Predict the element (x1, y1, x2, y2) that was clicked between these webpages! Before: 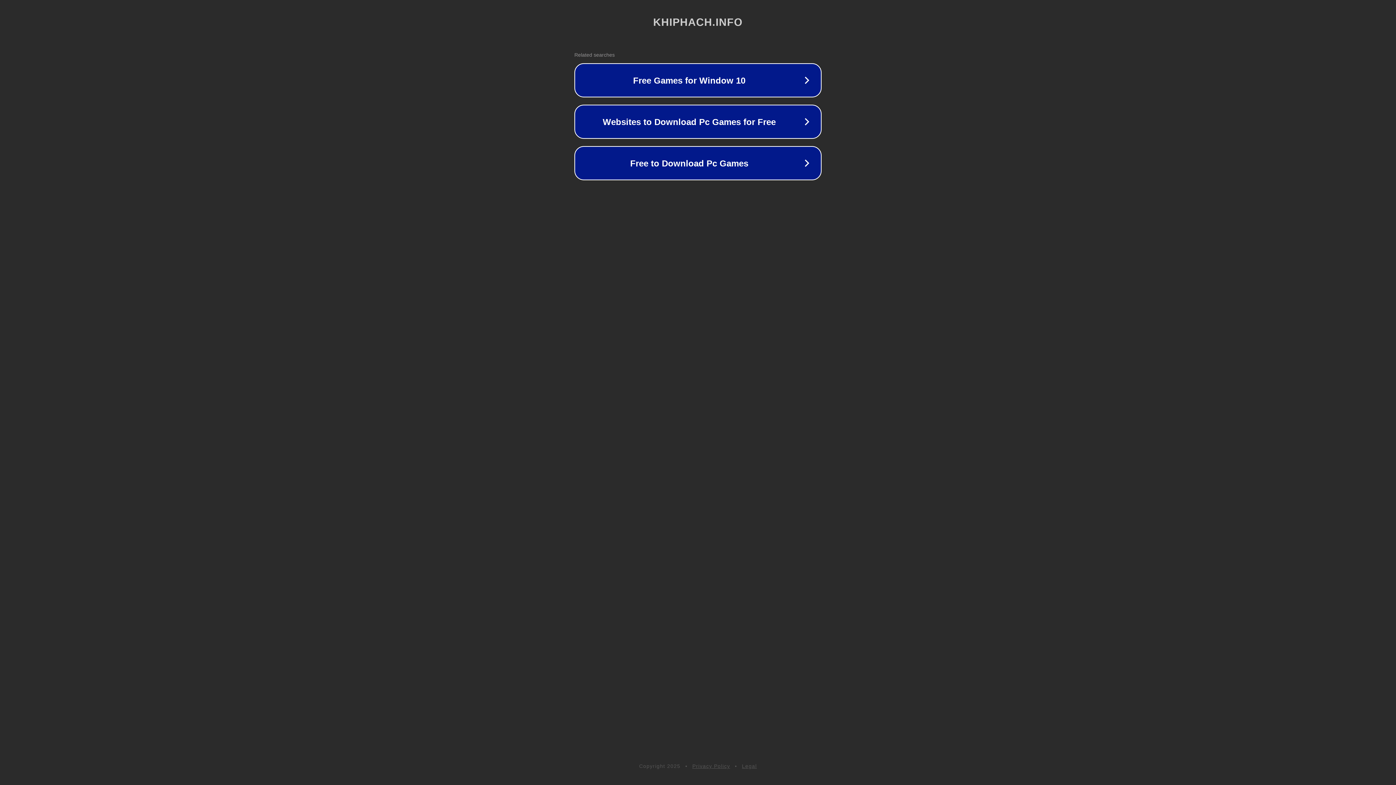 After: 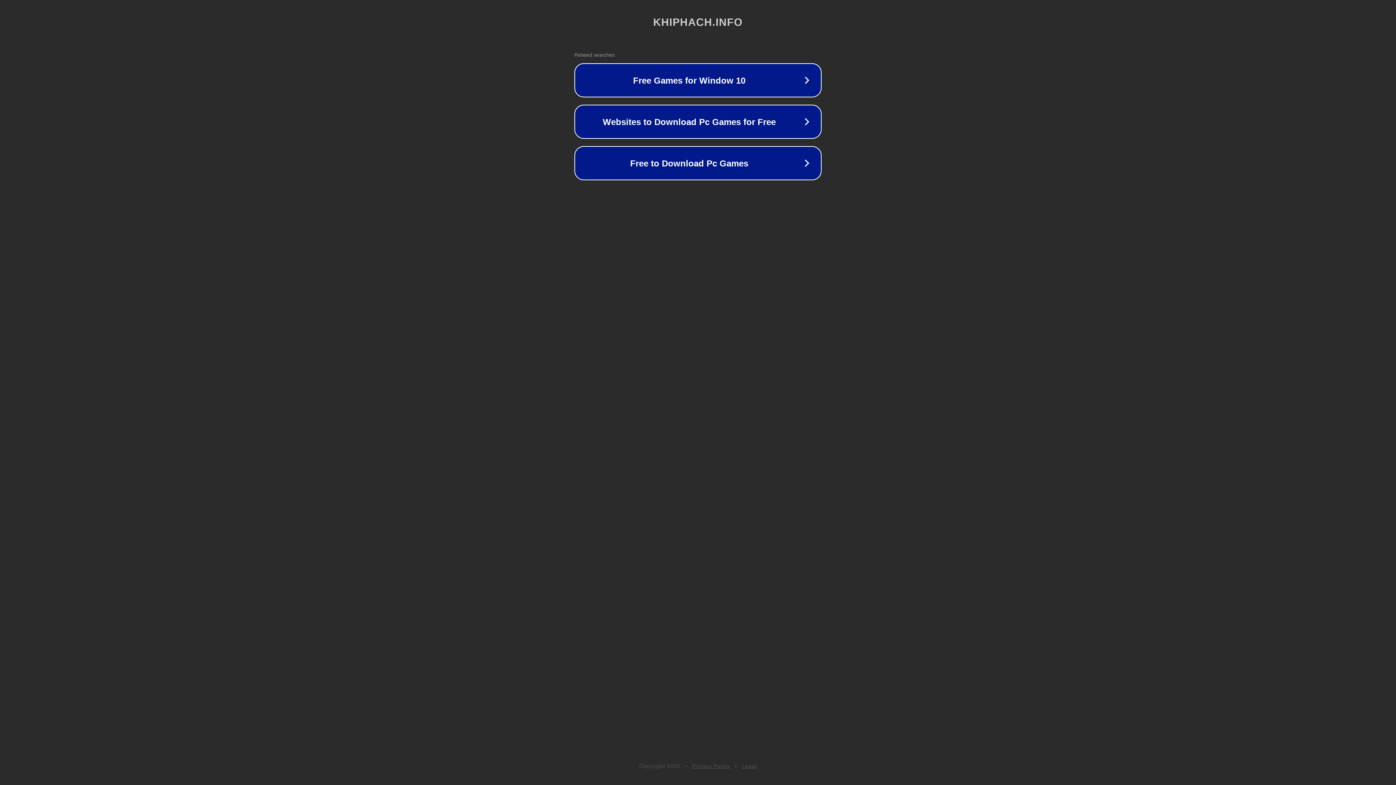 Action: label: Legal bbox: (742, 763, 757, 769)